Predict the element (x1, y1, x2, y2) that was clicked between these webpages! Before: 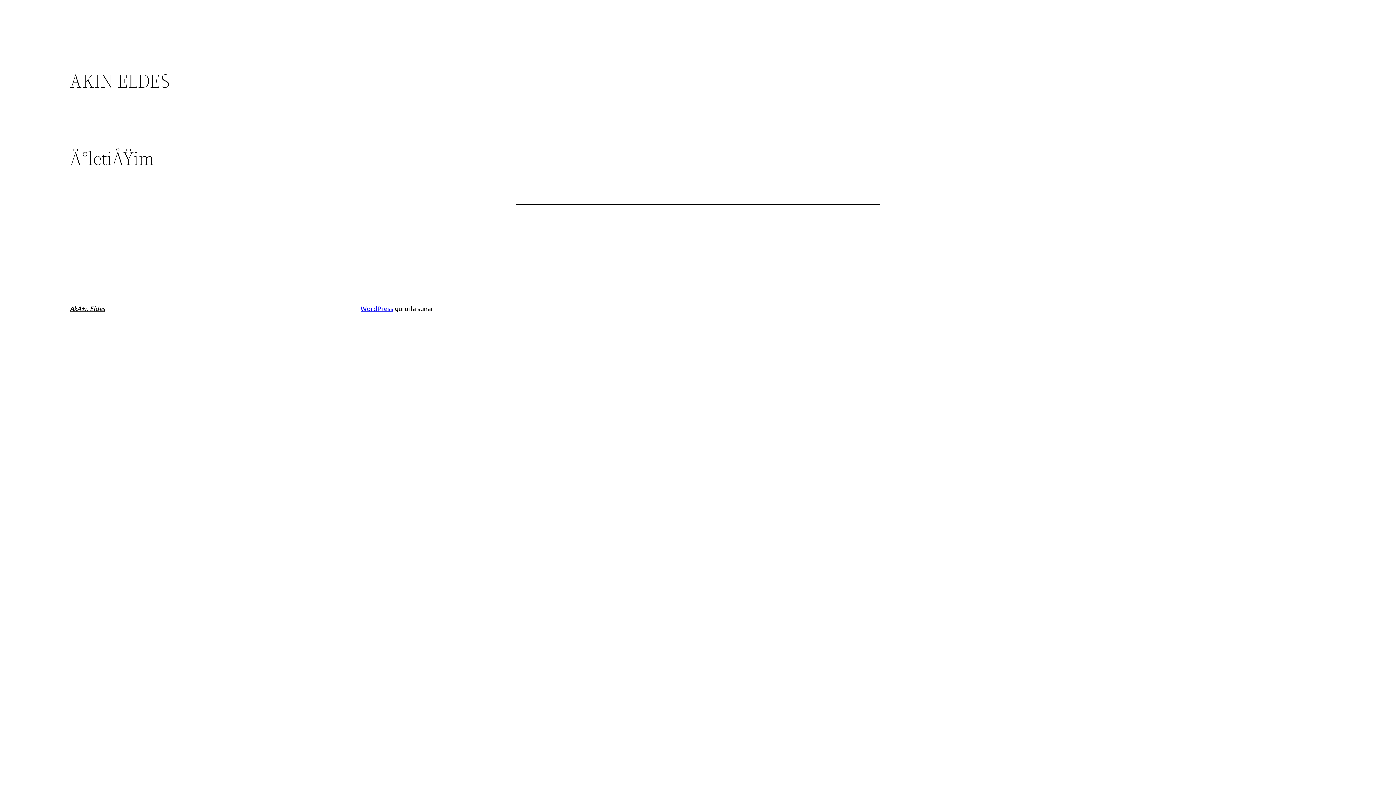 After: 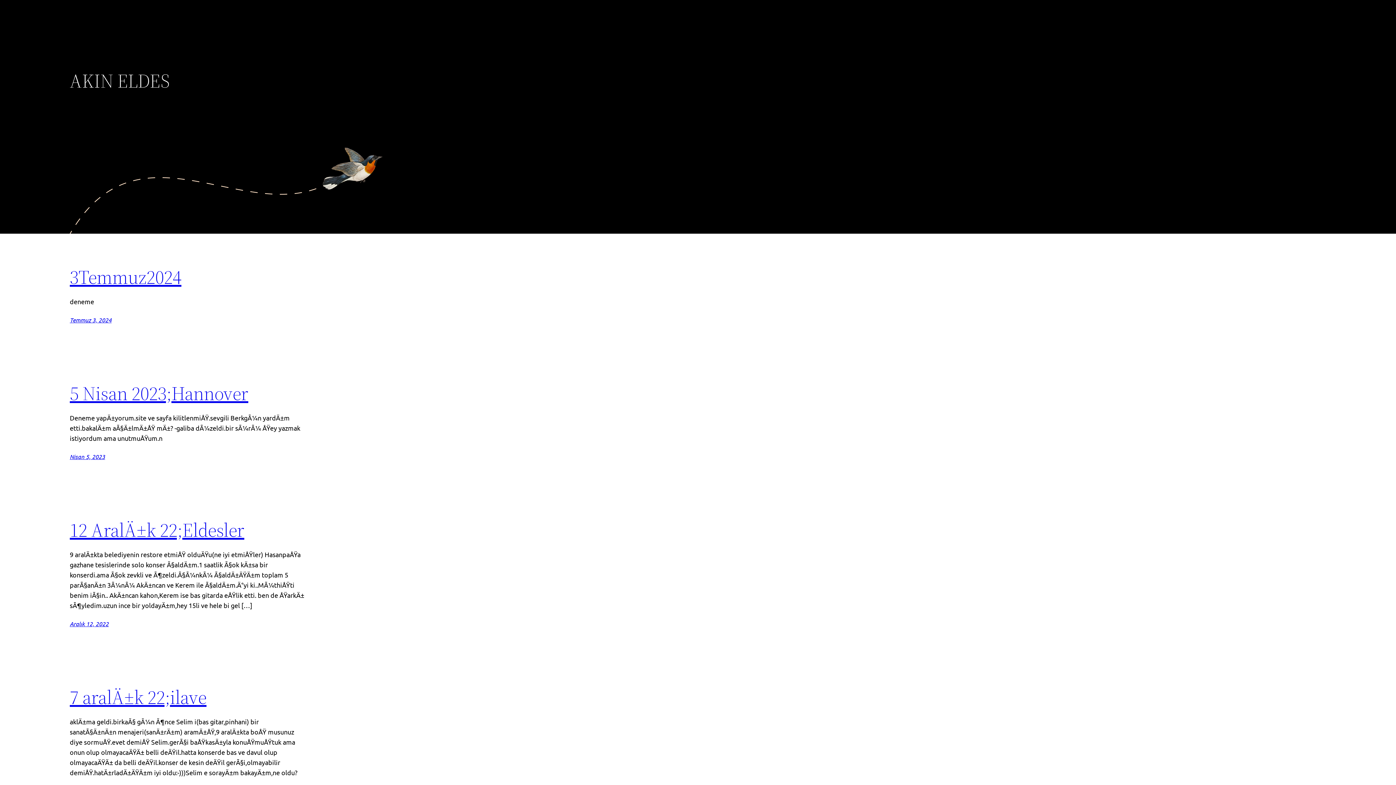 Action: label: AkÄ±n Eldes bbox: (69, 304, 104, 312)